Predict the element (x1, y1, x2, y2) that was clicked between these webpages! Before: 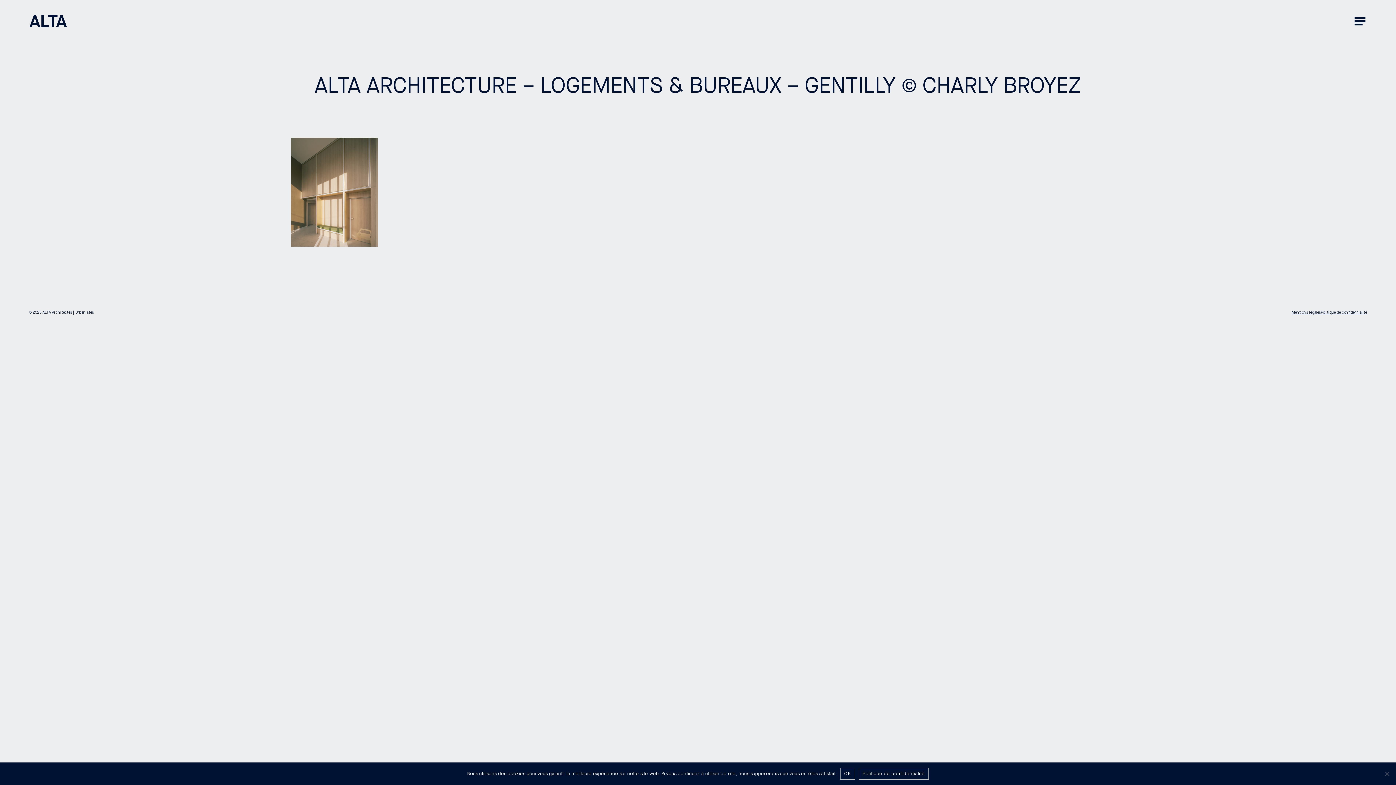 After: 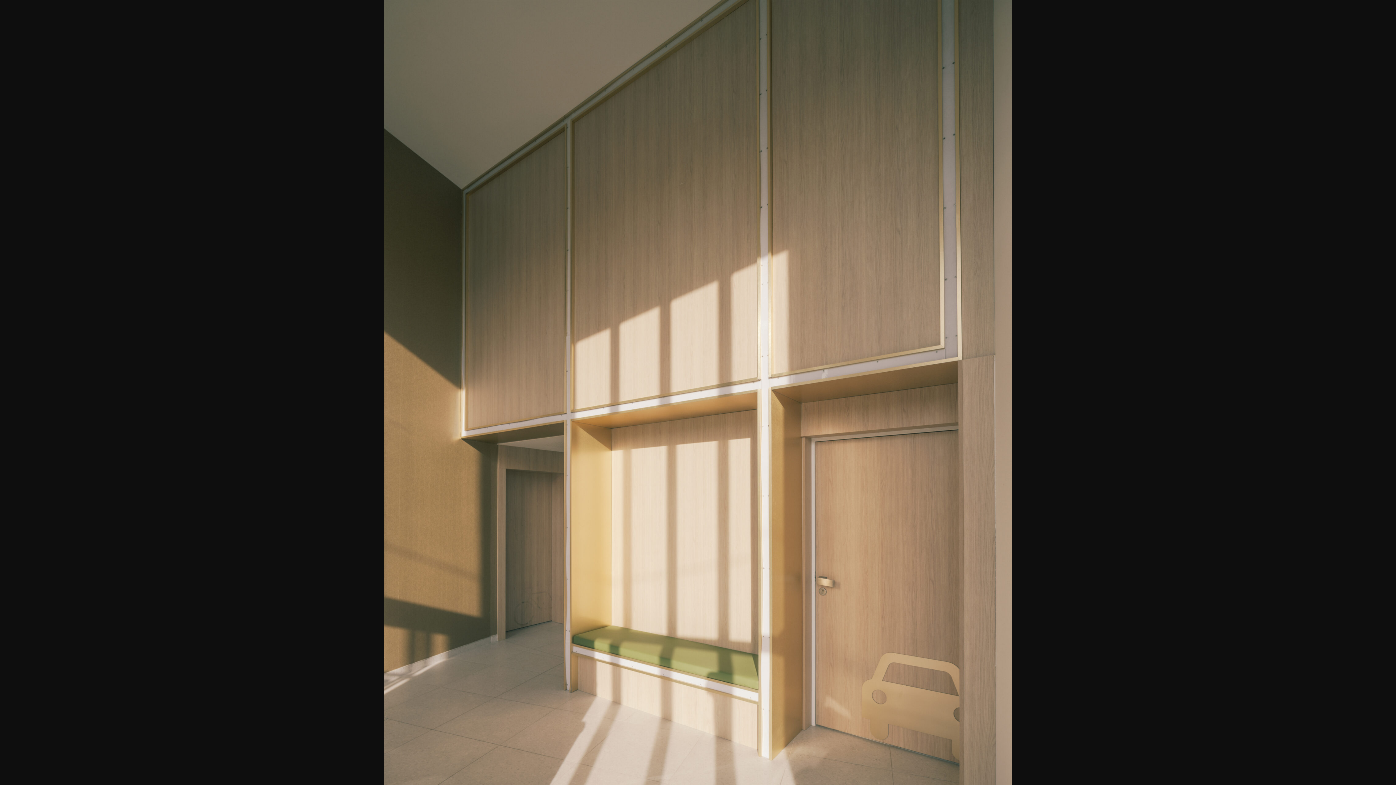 Action: bbox: (290, 247, 378, 253)